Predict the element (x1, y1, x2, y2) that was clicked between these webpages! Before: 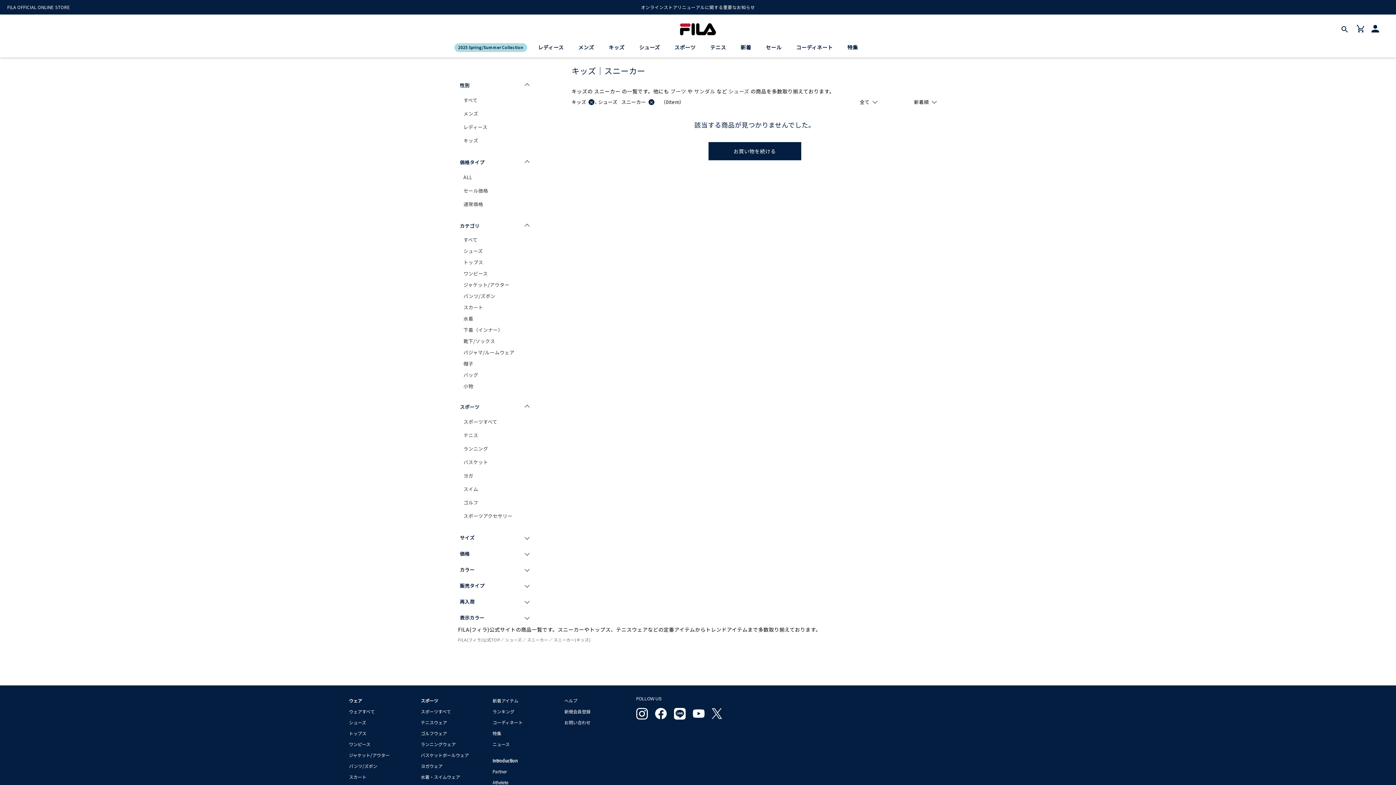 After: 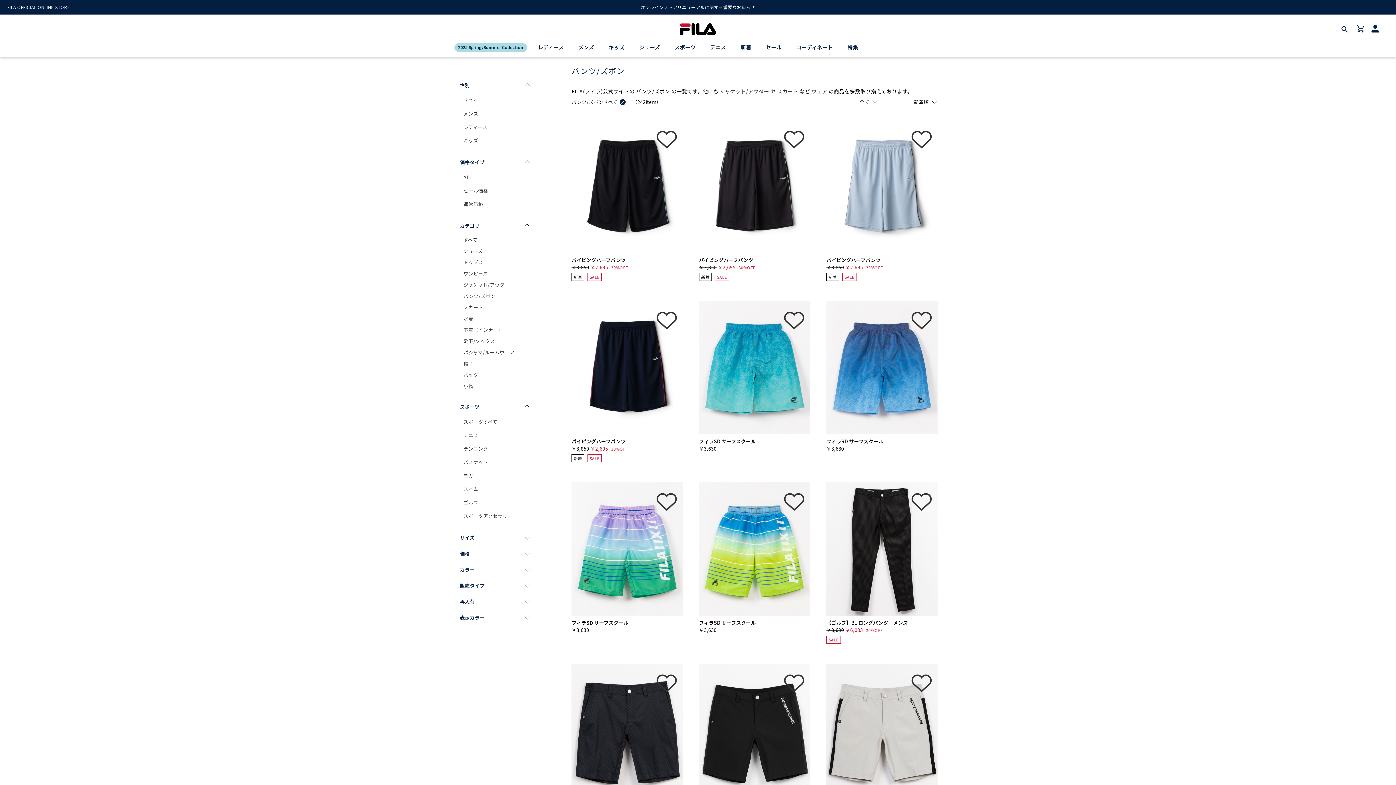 Action: bbox: (349, 760, 417, 771) label: パンツ/ズボン